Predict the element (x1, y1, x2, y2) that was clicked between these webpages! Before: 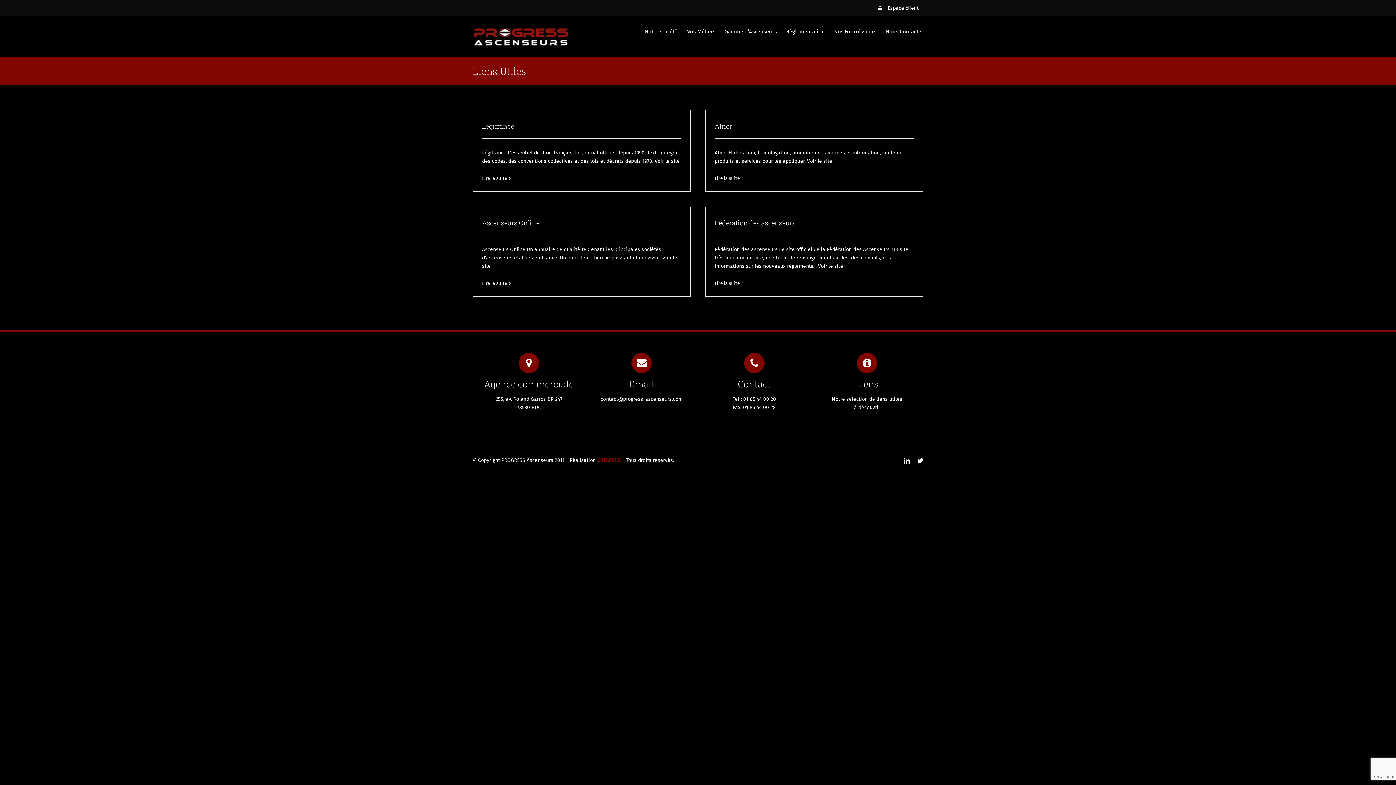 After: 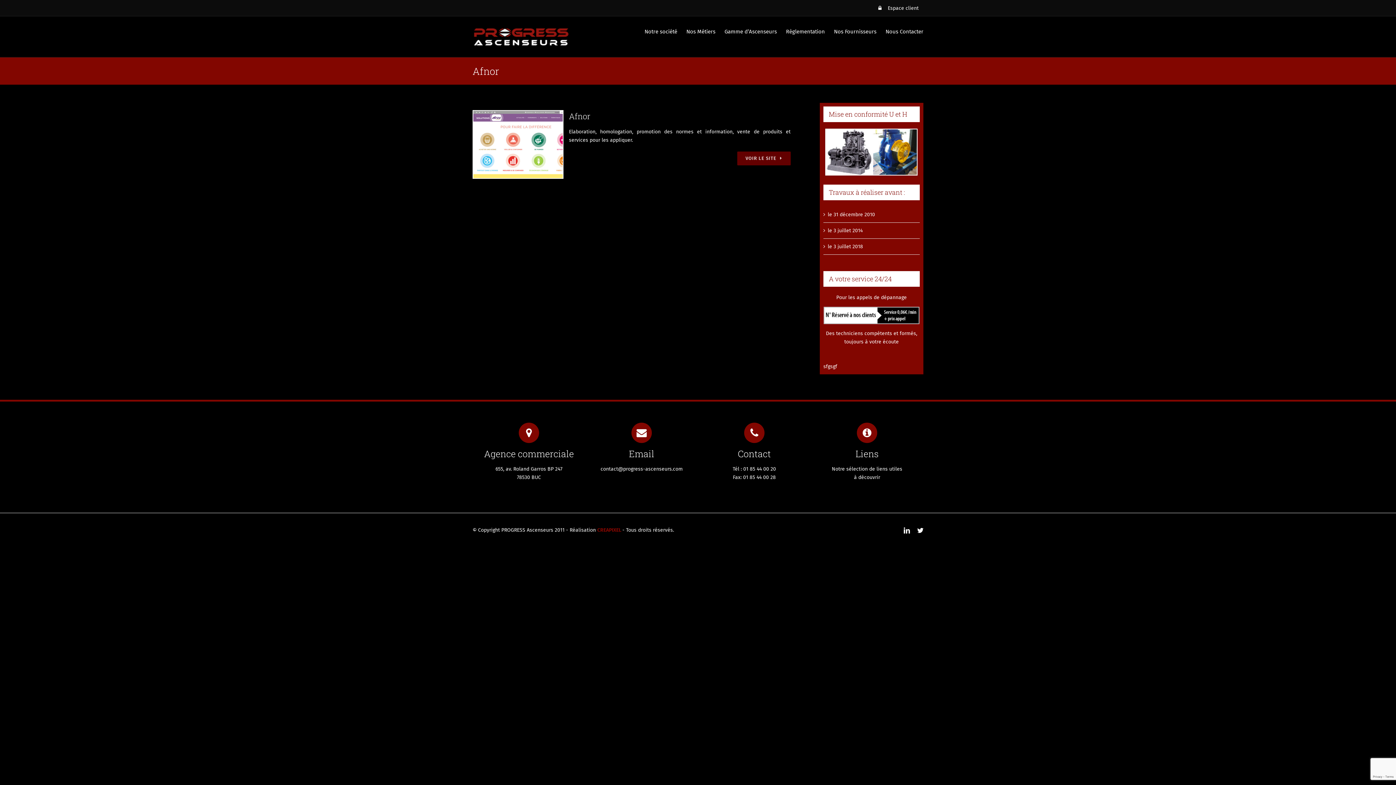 Action: bbox: (714, 174, 740, 182) label: Lire la suite